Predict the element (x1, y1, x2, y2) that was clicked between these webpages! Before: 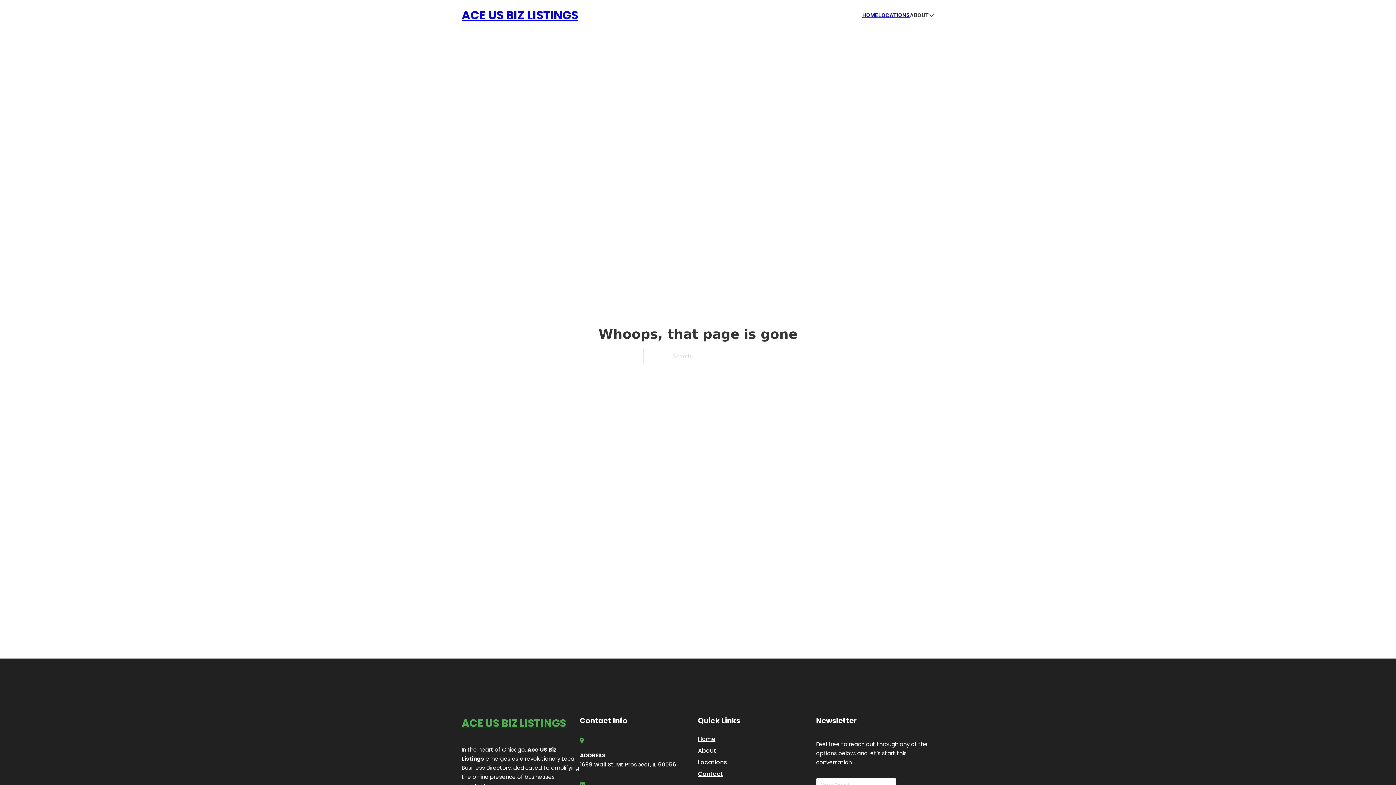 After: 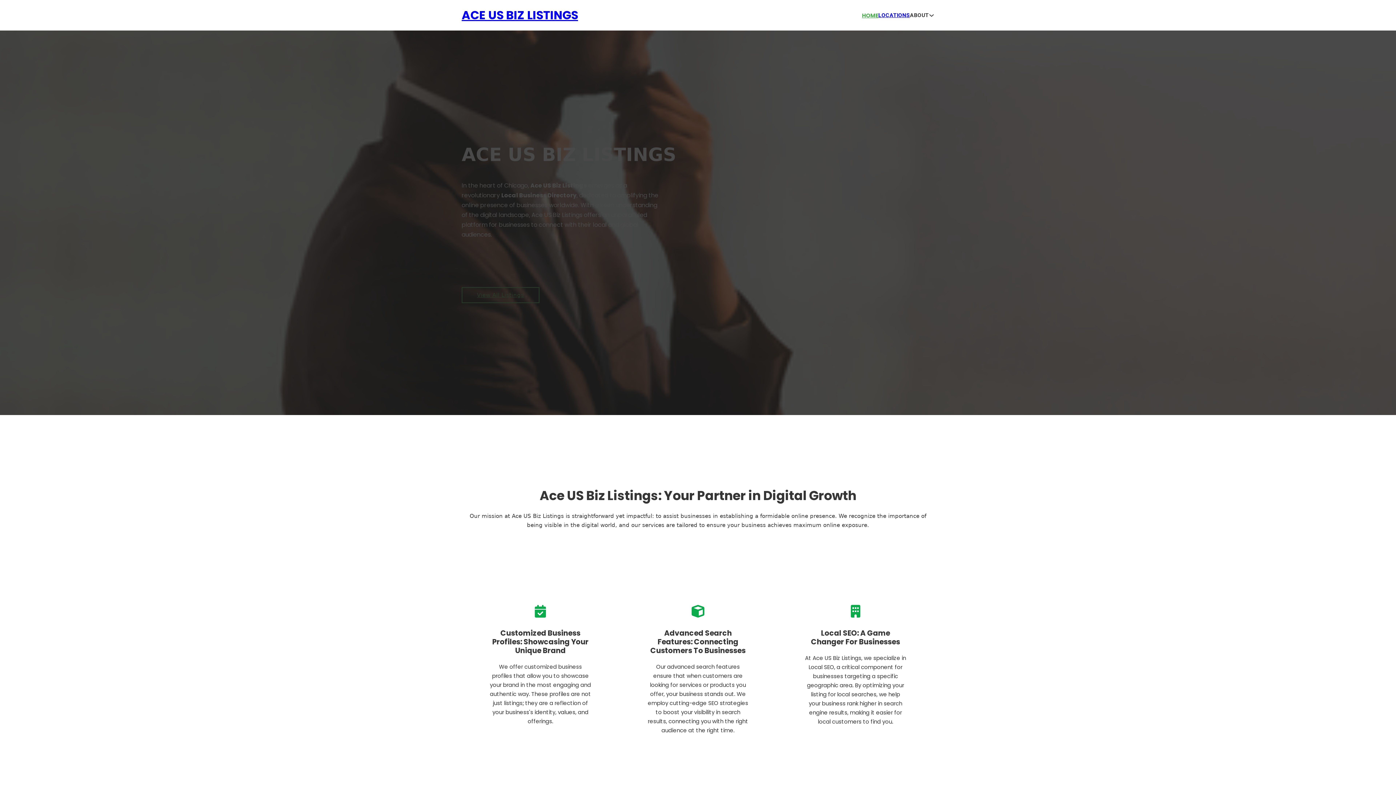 Action: bbox: (862, 10, 878, 19) label: HOME